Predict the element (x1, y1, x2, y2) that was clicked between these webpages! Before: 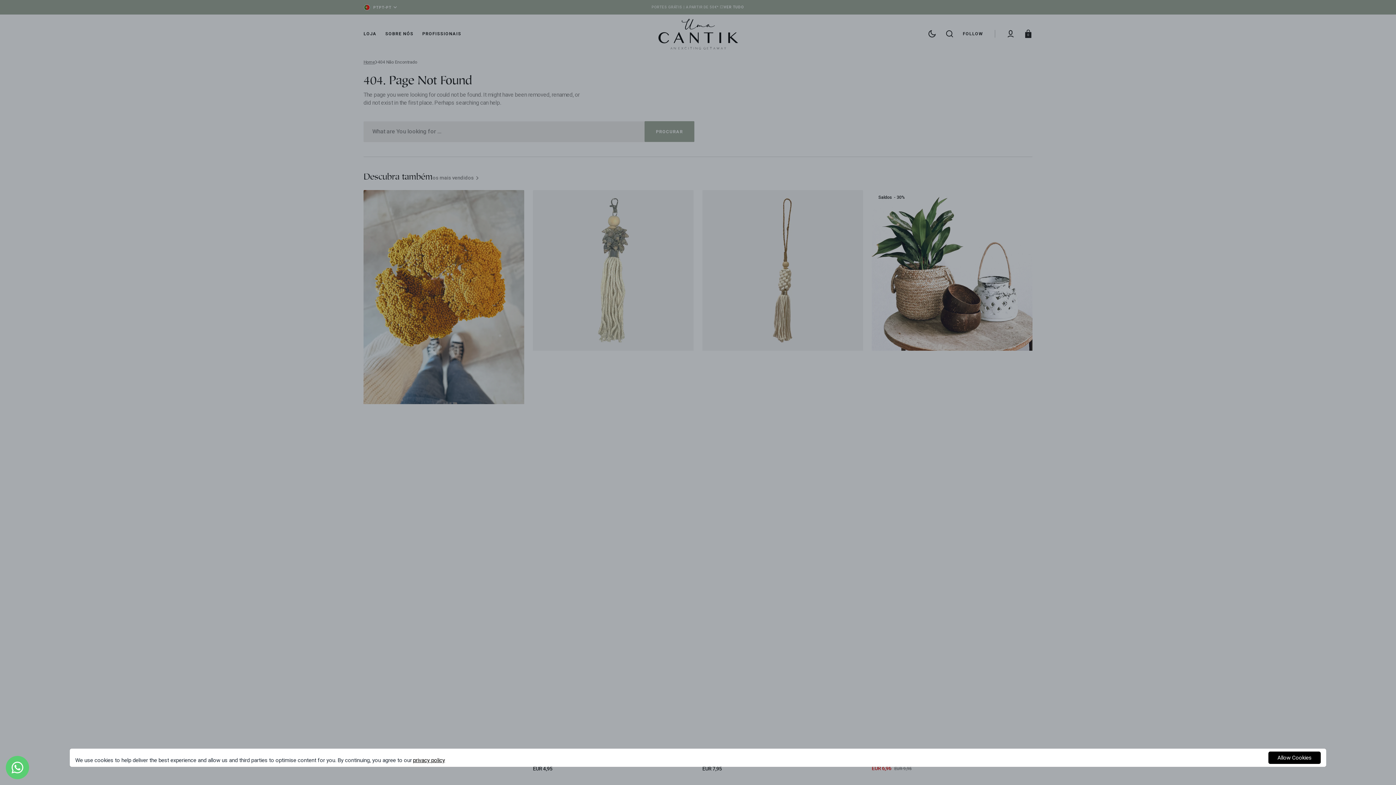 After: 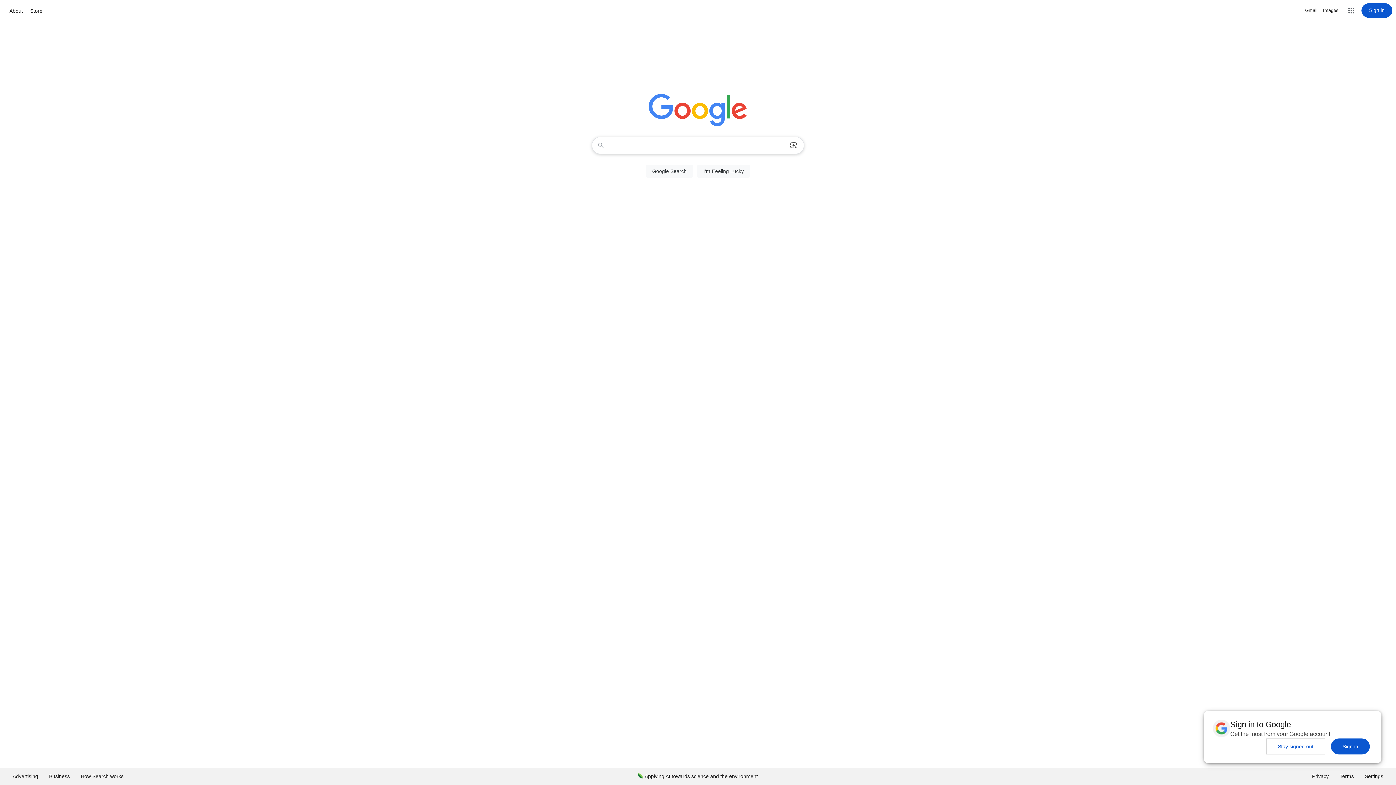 Action: label: Deny bbox: (1262, 758, 1266, 758)